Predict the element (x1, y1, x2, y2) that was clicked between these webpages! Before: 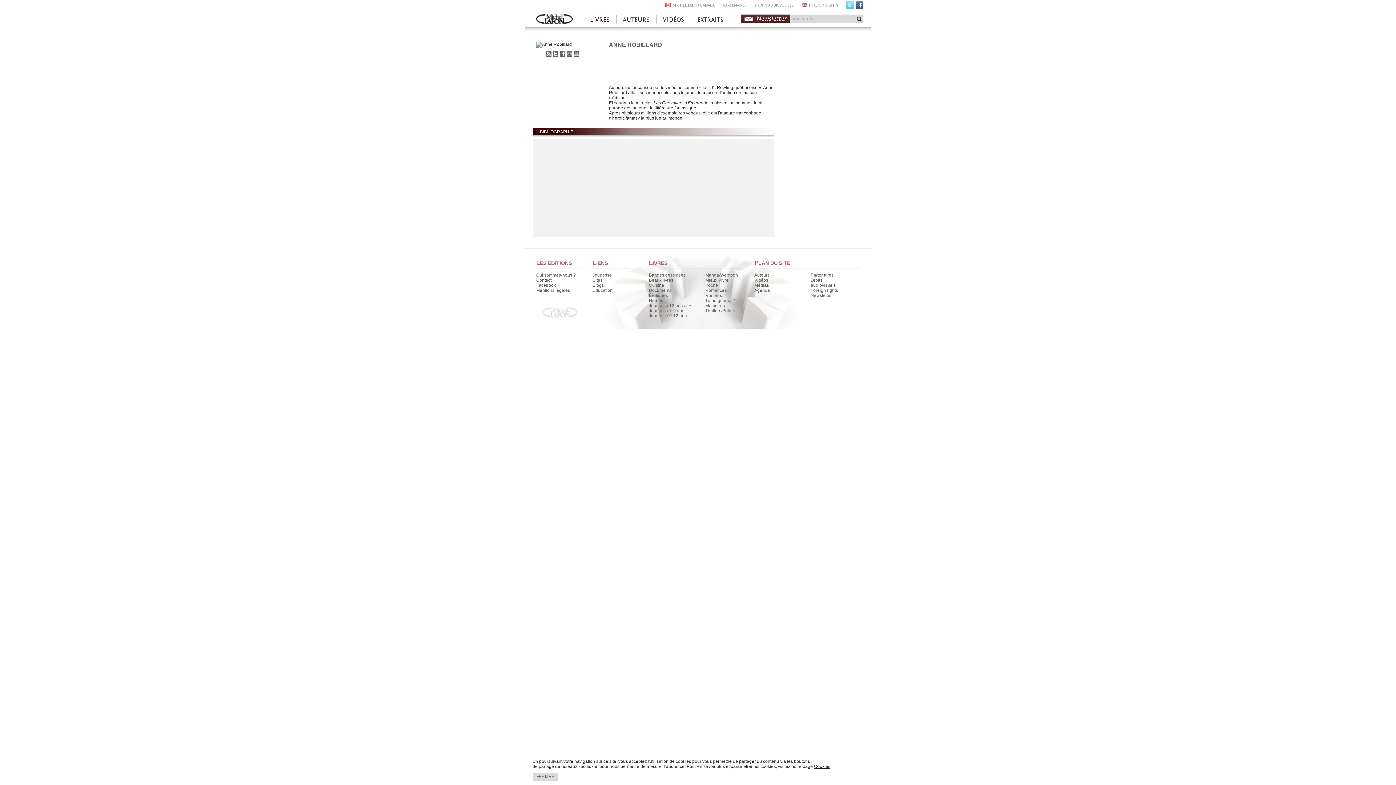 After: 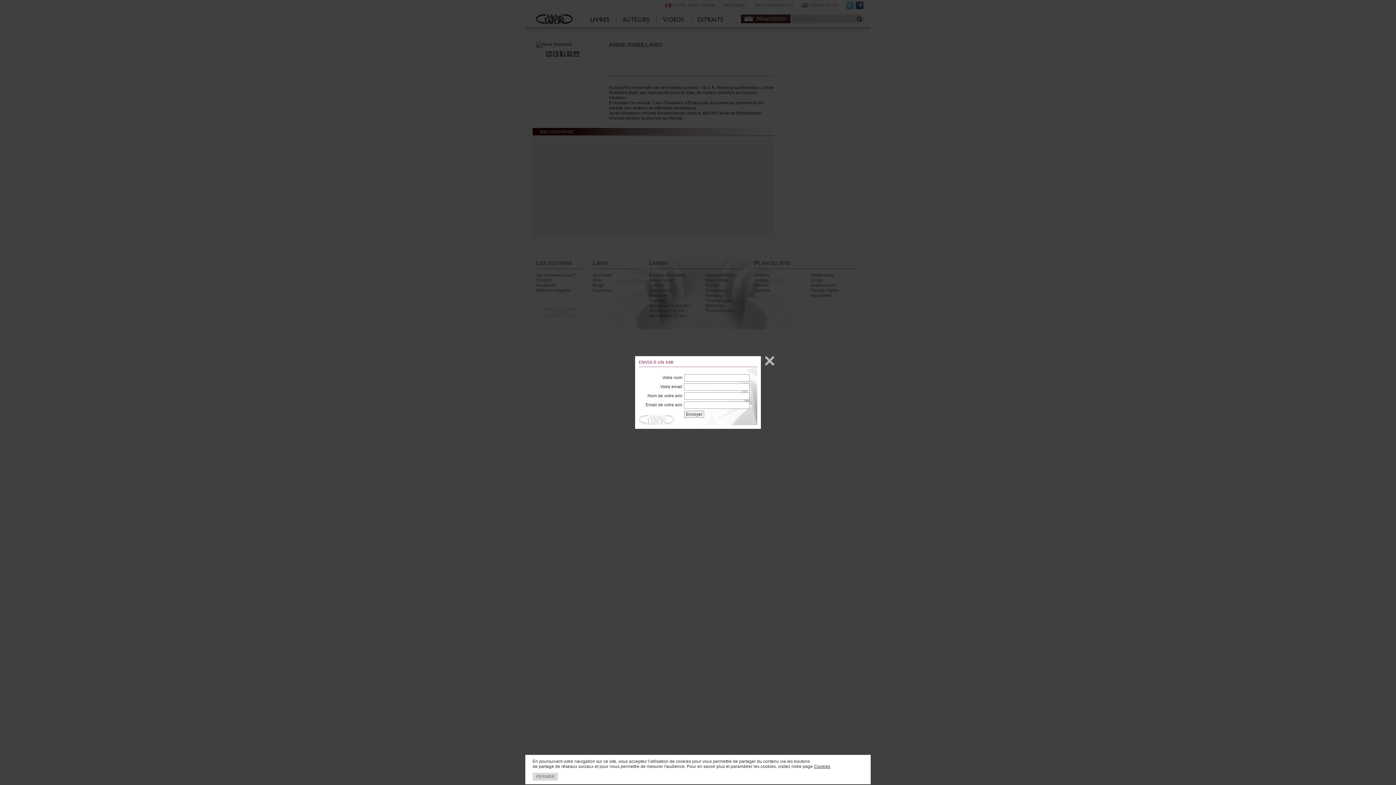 Action: bbox: (566, 51, 572, 56) label: Envoyer à un ami